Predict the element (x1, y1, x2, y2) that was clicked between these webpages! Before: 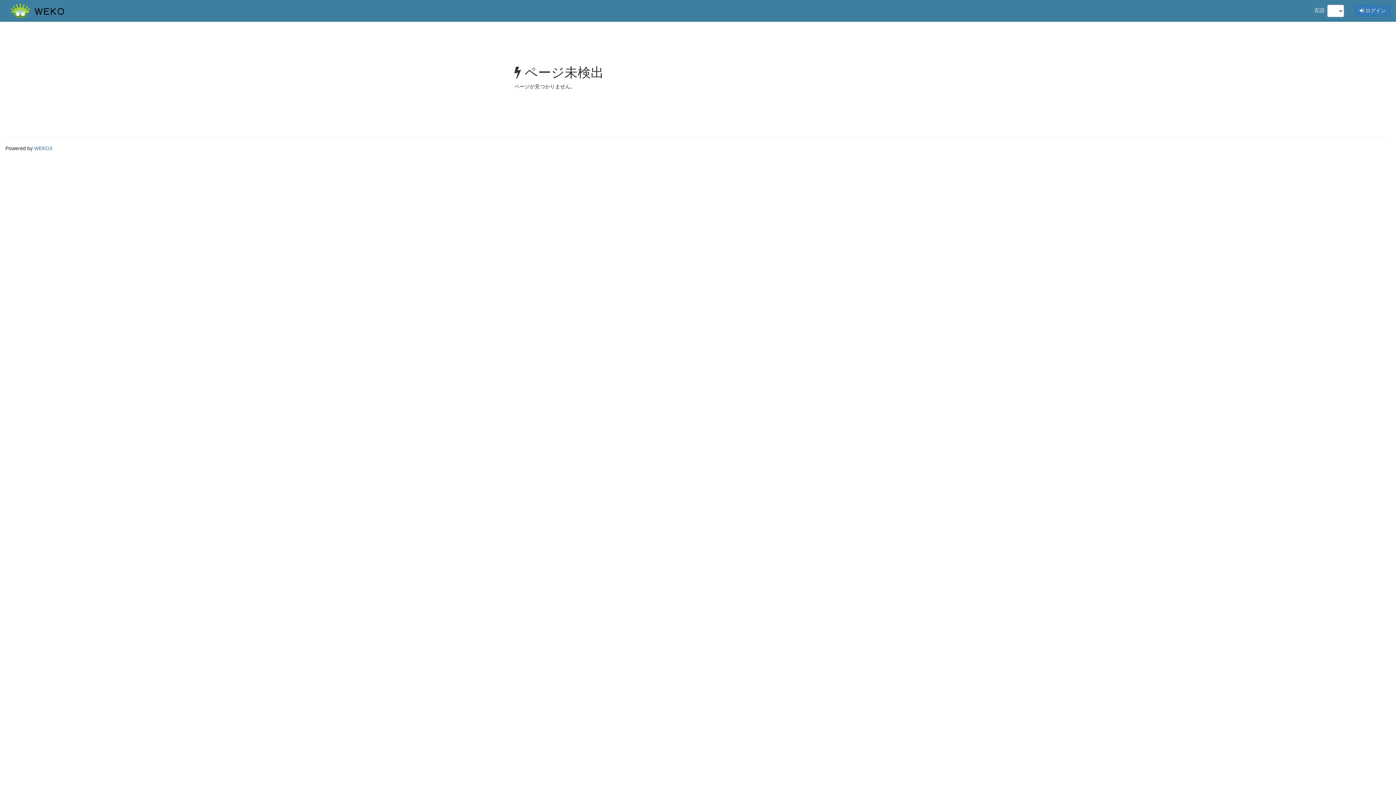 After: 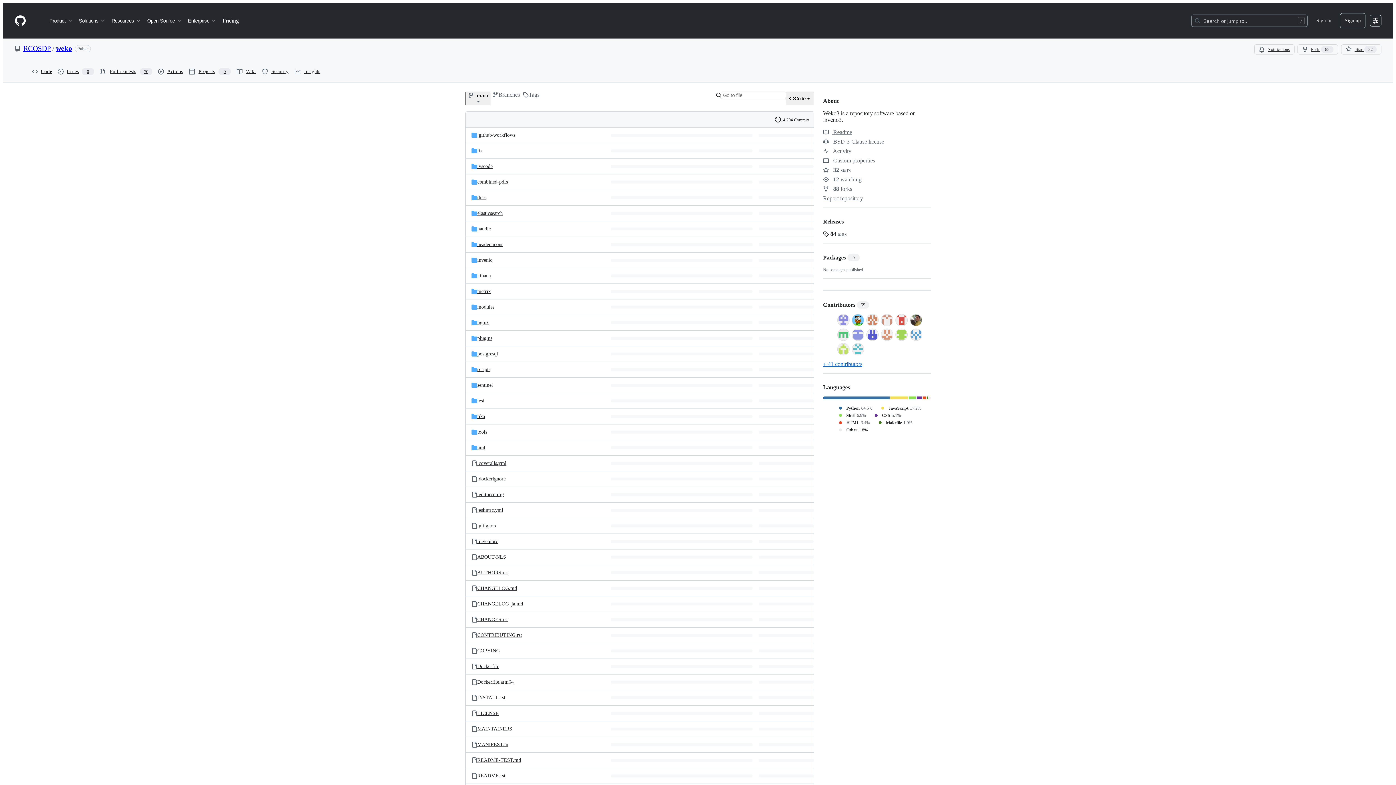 Action: bbox: (34, 145, 52, 151) label: WEKO3